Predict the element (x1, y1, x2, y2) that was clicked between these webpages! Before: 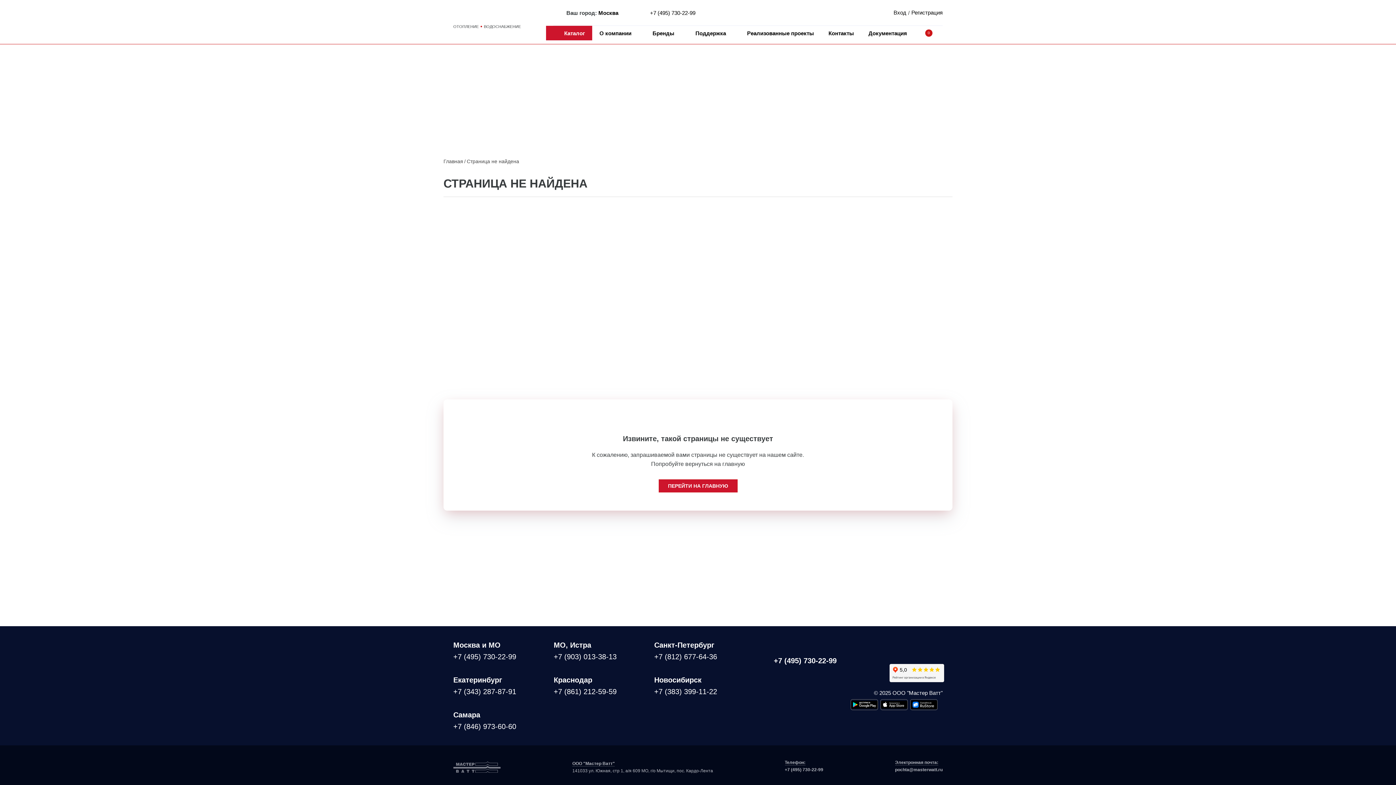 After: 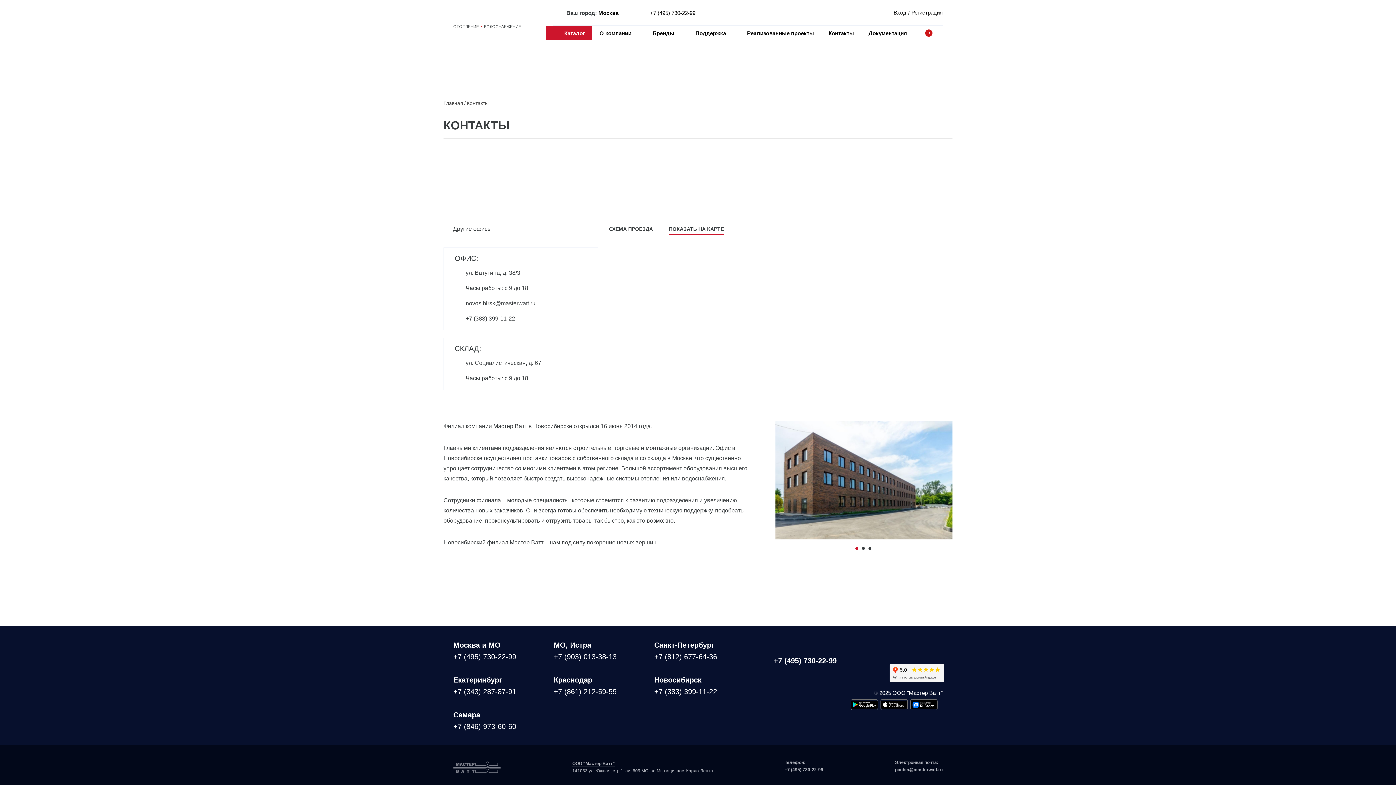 Action: label: Новосибирск bbox: (654, 676, 743, 684)